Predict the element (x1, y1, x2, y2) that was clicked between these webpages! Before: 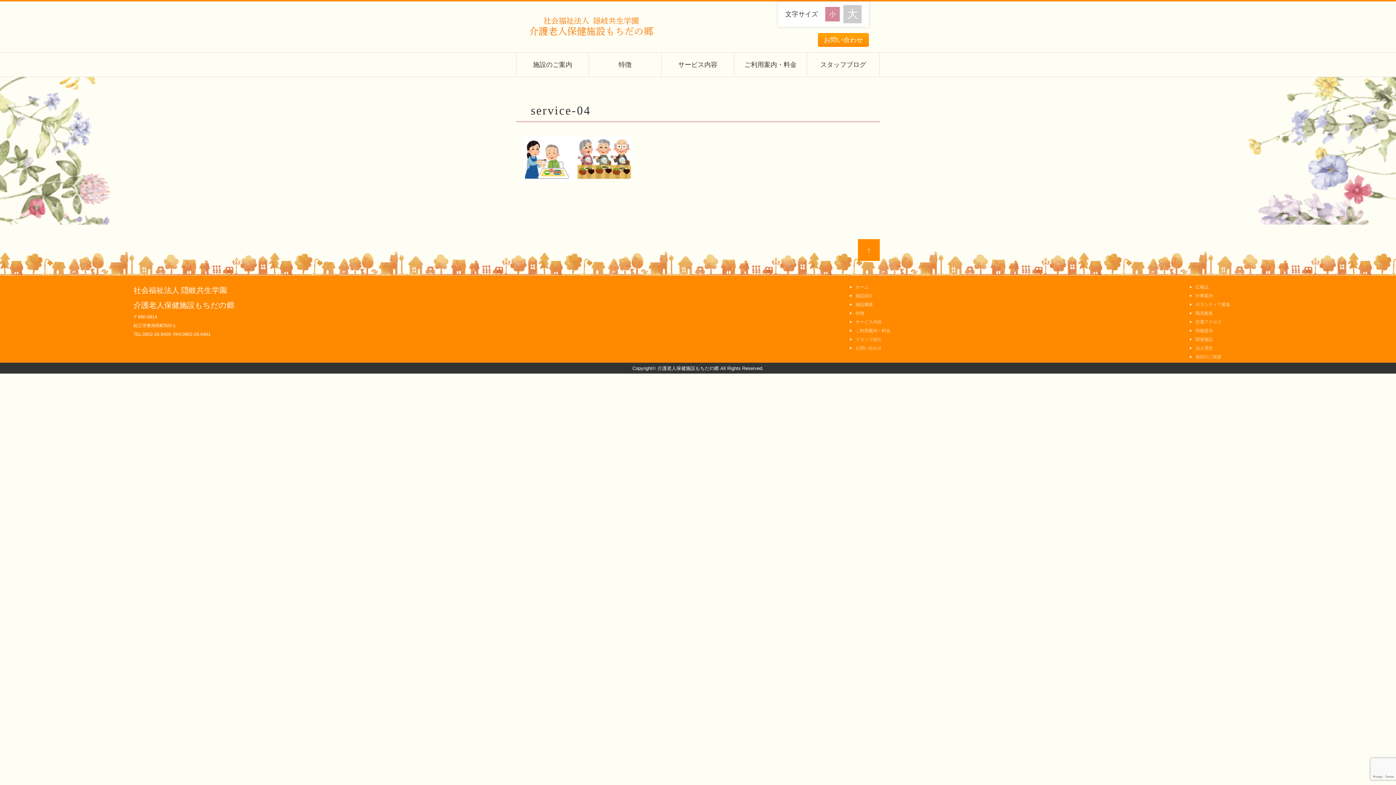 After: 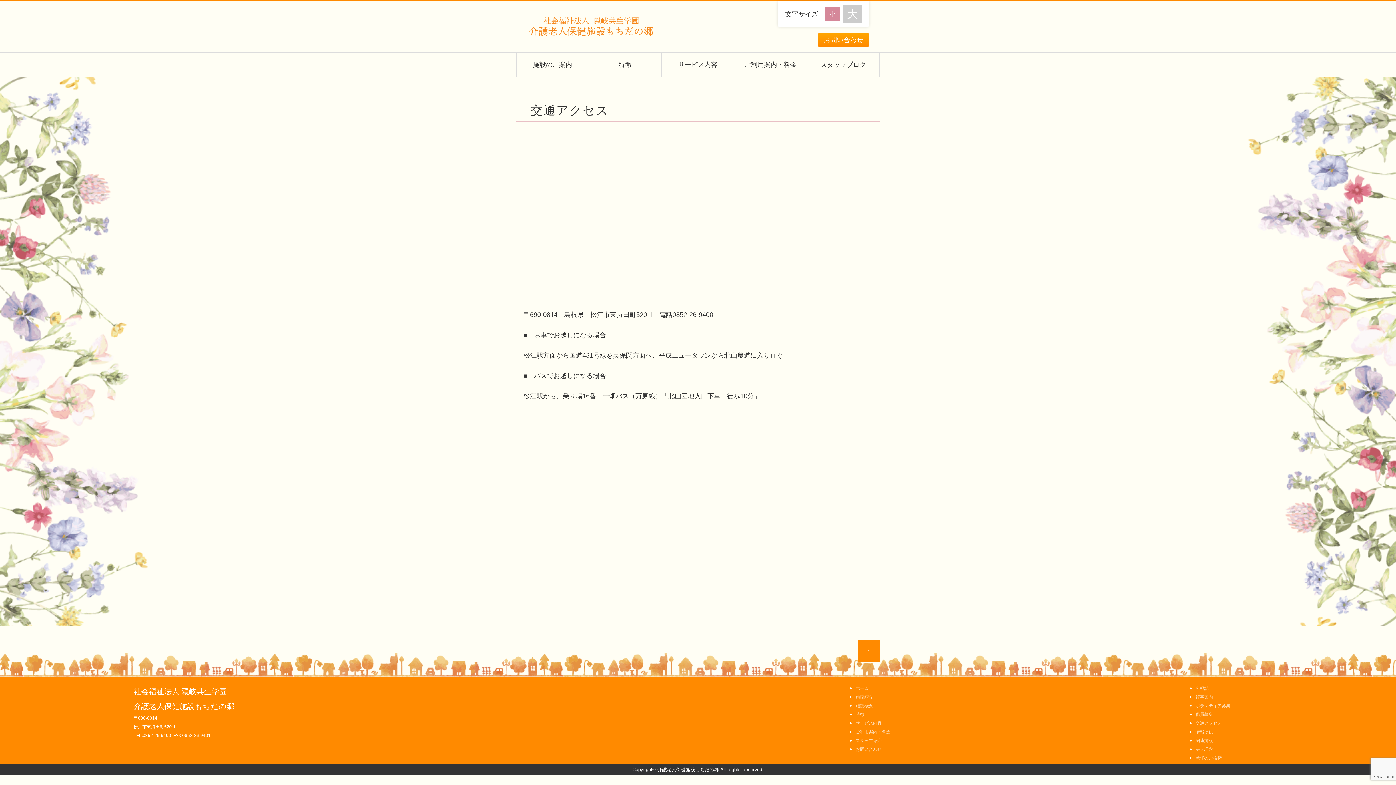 Action: label: 交通アクセス bbox: (1195, 319, 1222, 324)